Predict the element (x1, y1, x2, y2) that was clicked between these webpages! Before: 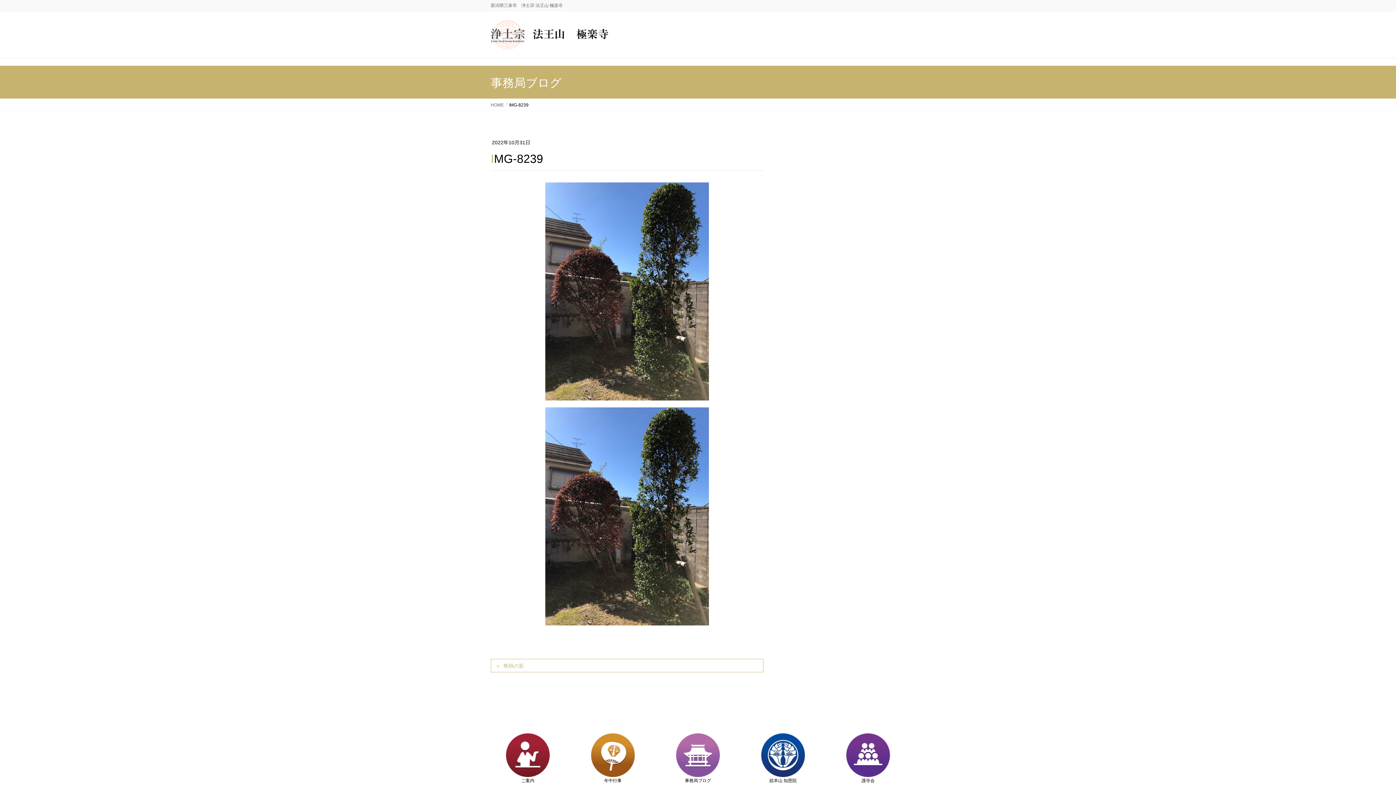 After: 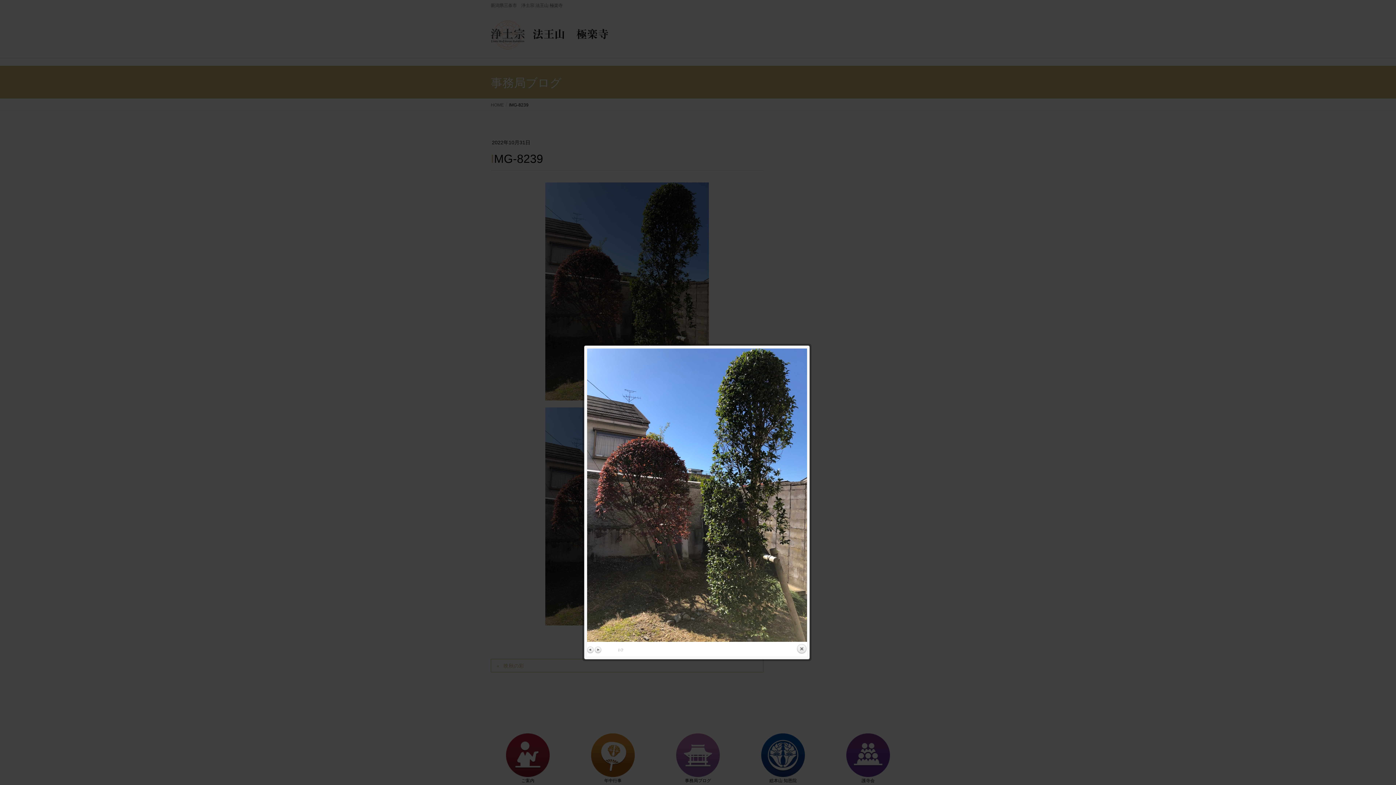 Action: bbox: (490, 182, 763, 400)